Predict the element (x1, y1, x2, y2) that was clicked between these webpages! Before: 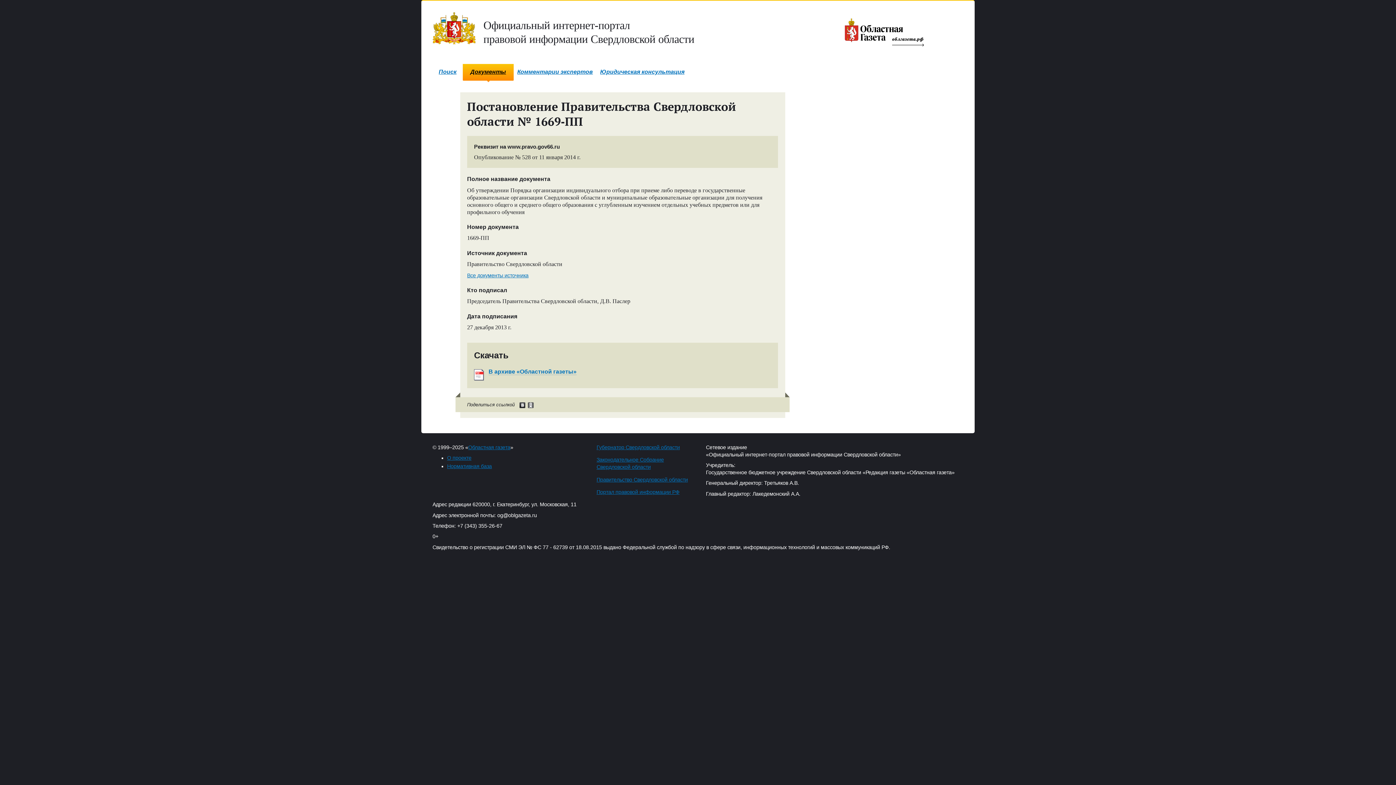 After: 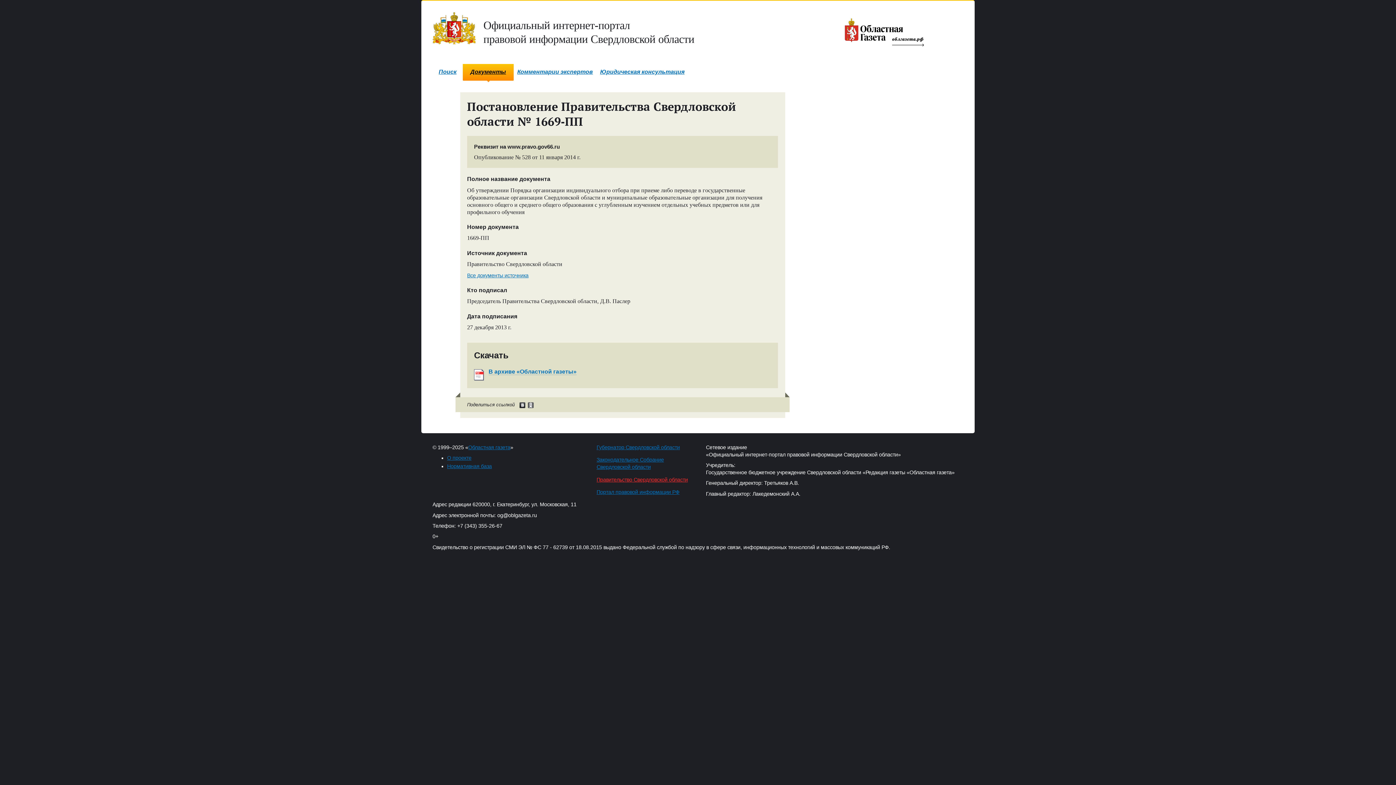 Action: label: Правительство Свердловской области bbox: (596, 476, 688, 482)